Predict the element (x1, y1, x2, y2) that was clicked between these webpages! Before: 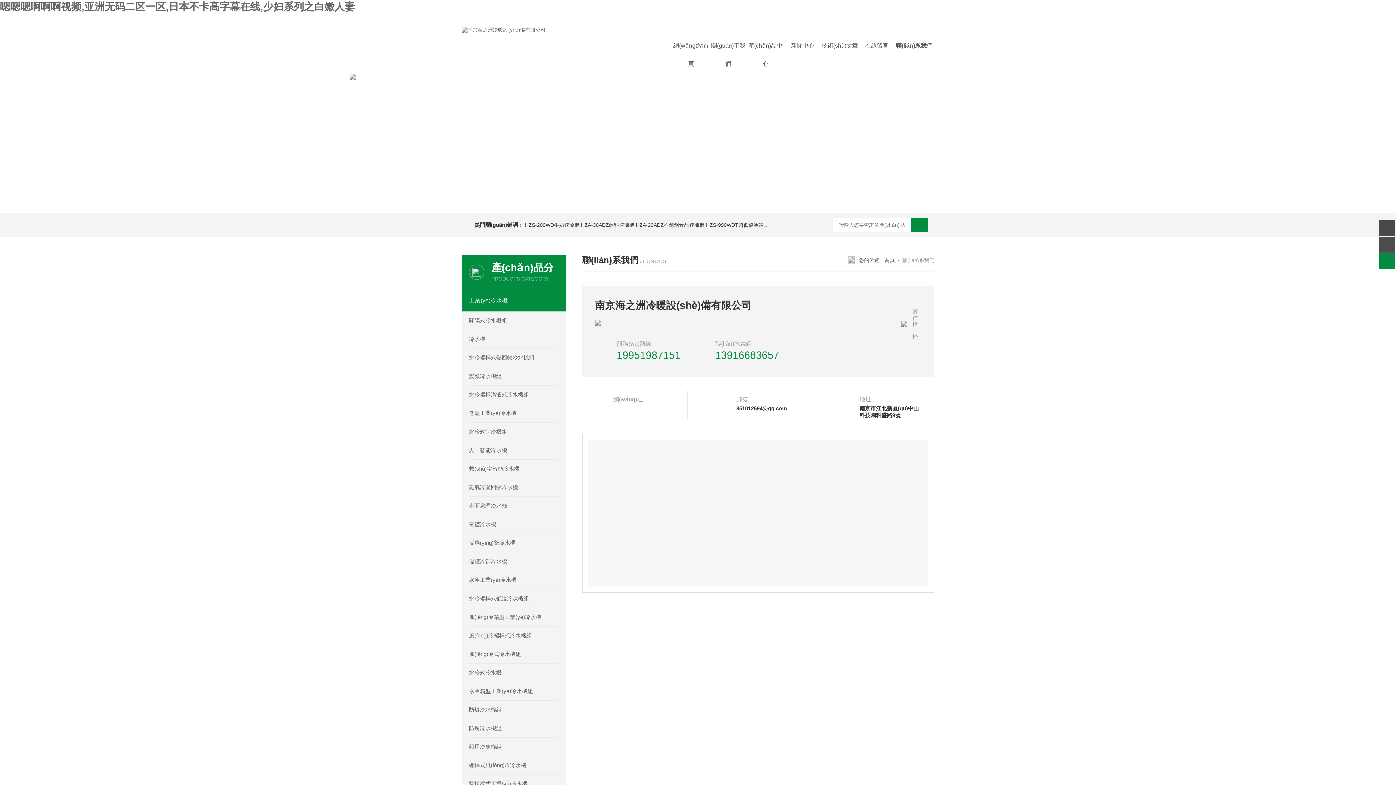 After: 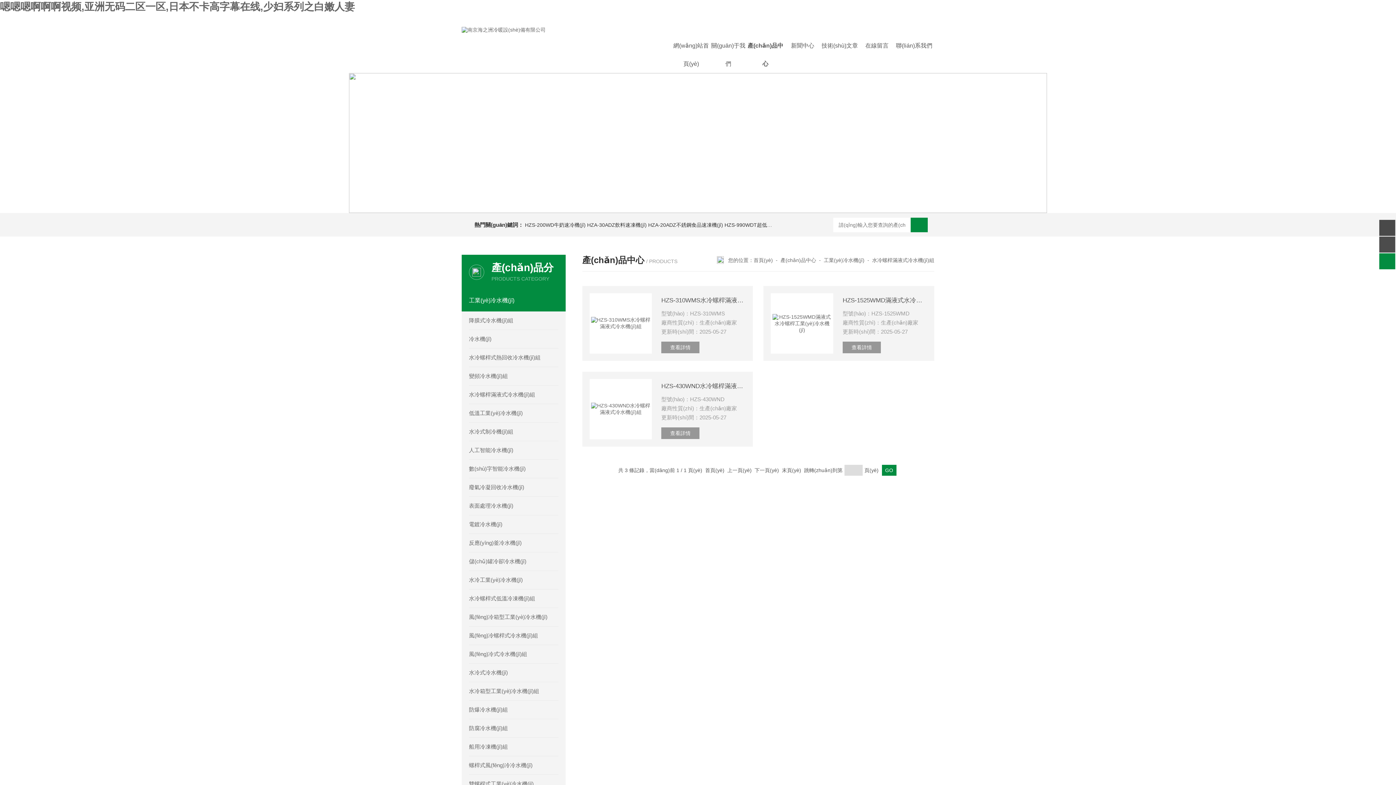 Action: label: 水冷螺桿滿液式冷水機組 bbox: (469, 385, 558, 404)